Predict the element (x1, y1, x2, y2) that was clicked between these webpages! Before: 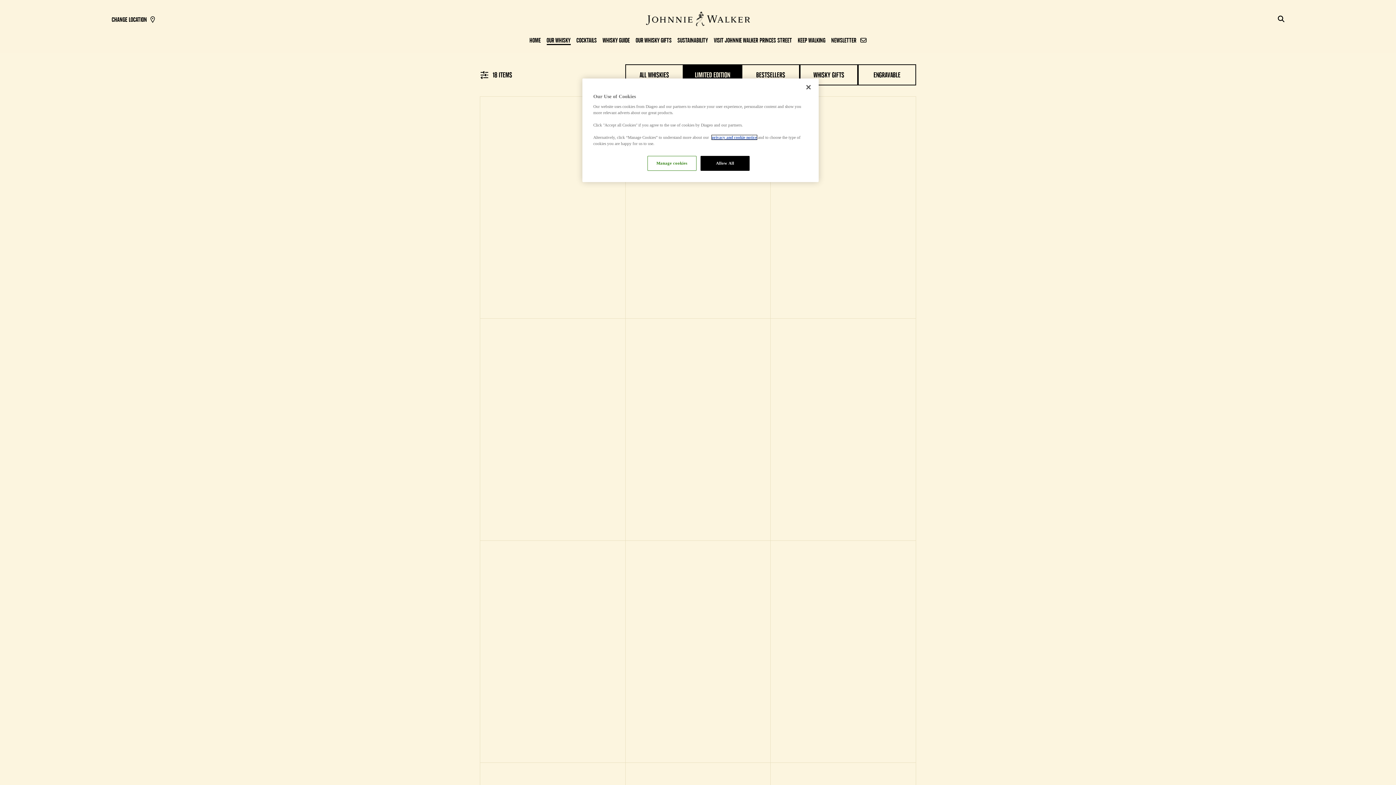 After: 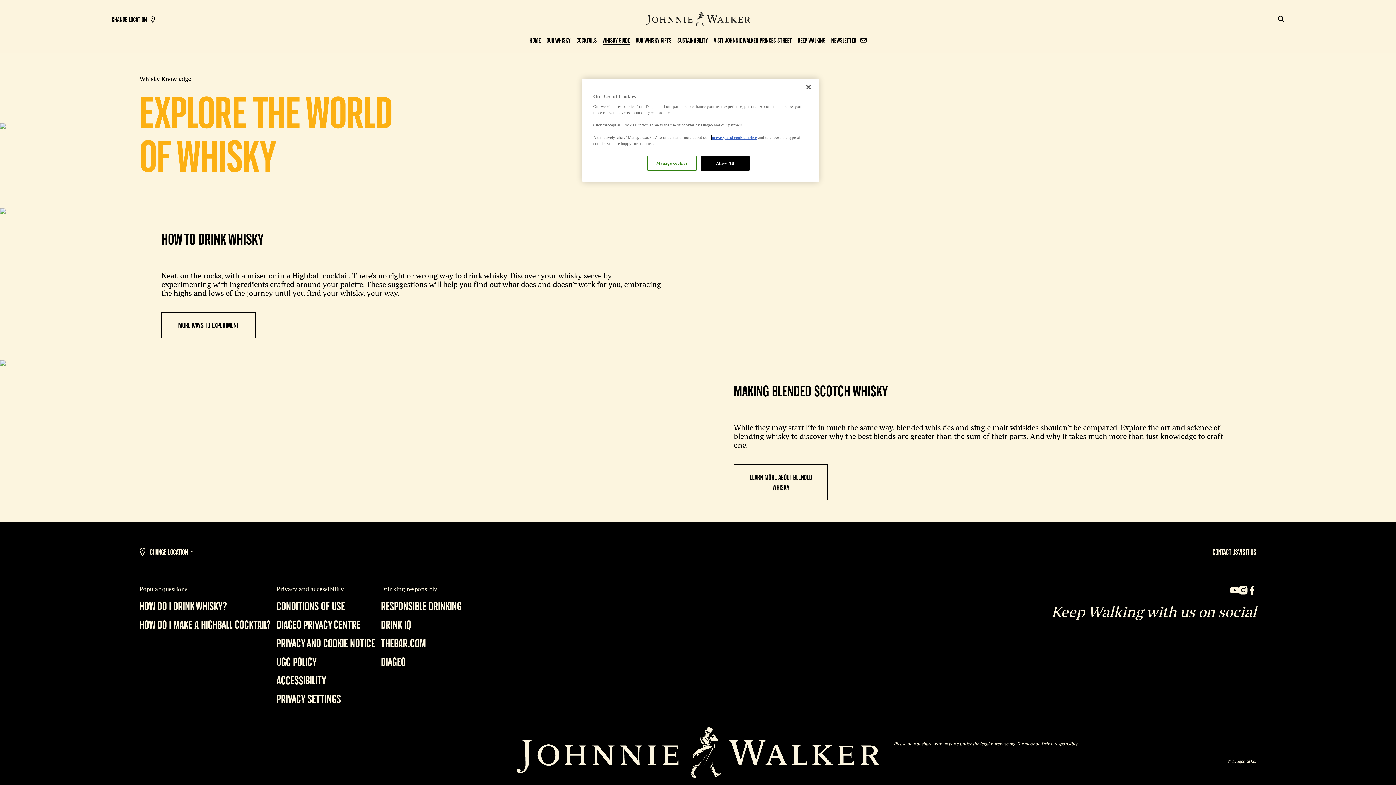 Action: label: Whisky Guide bbox: (602, 37, 630, 43)